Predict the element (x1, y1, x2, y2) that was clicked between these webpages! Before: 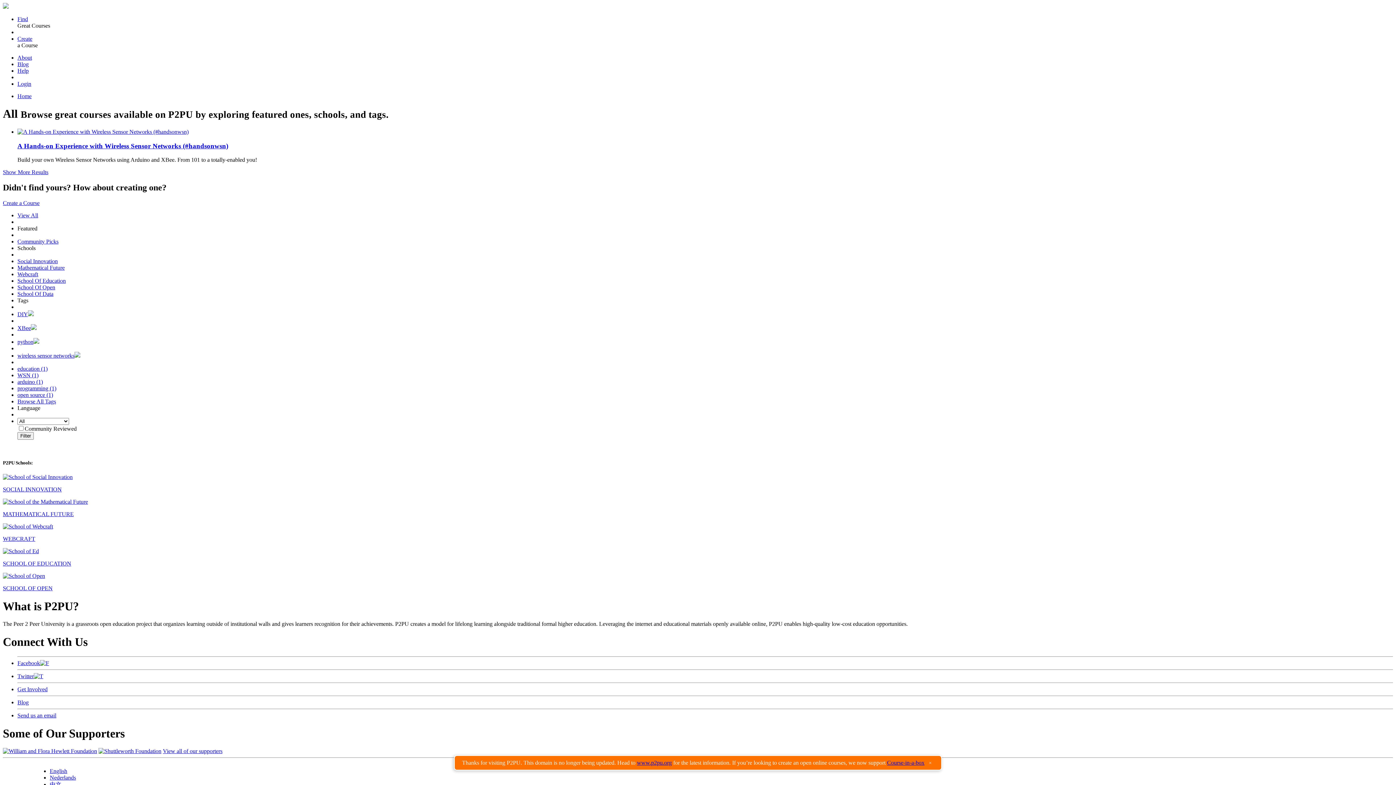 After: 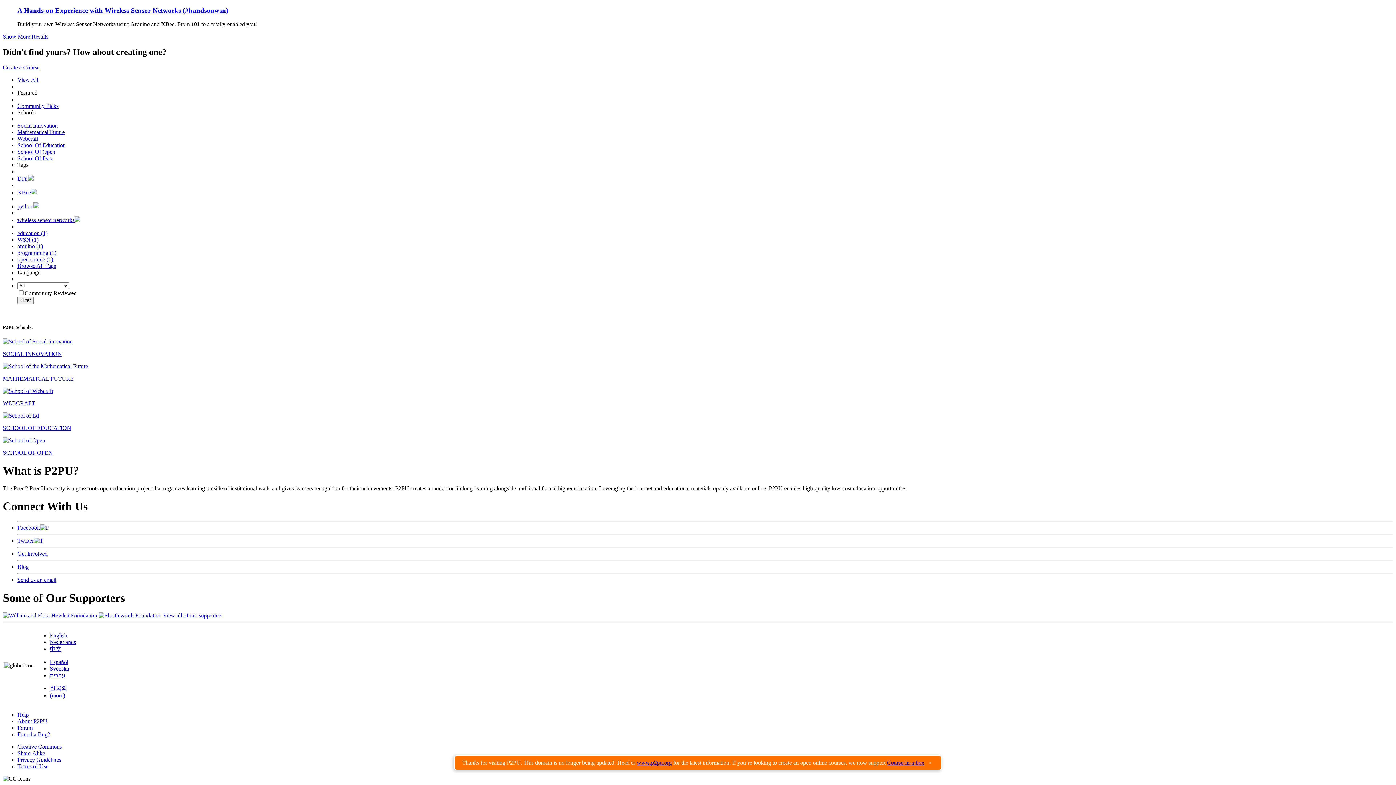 Action: bbox: (2, 748, 97, 754)